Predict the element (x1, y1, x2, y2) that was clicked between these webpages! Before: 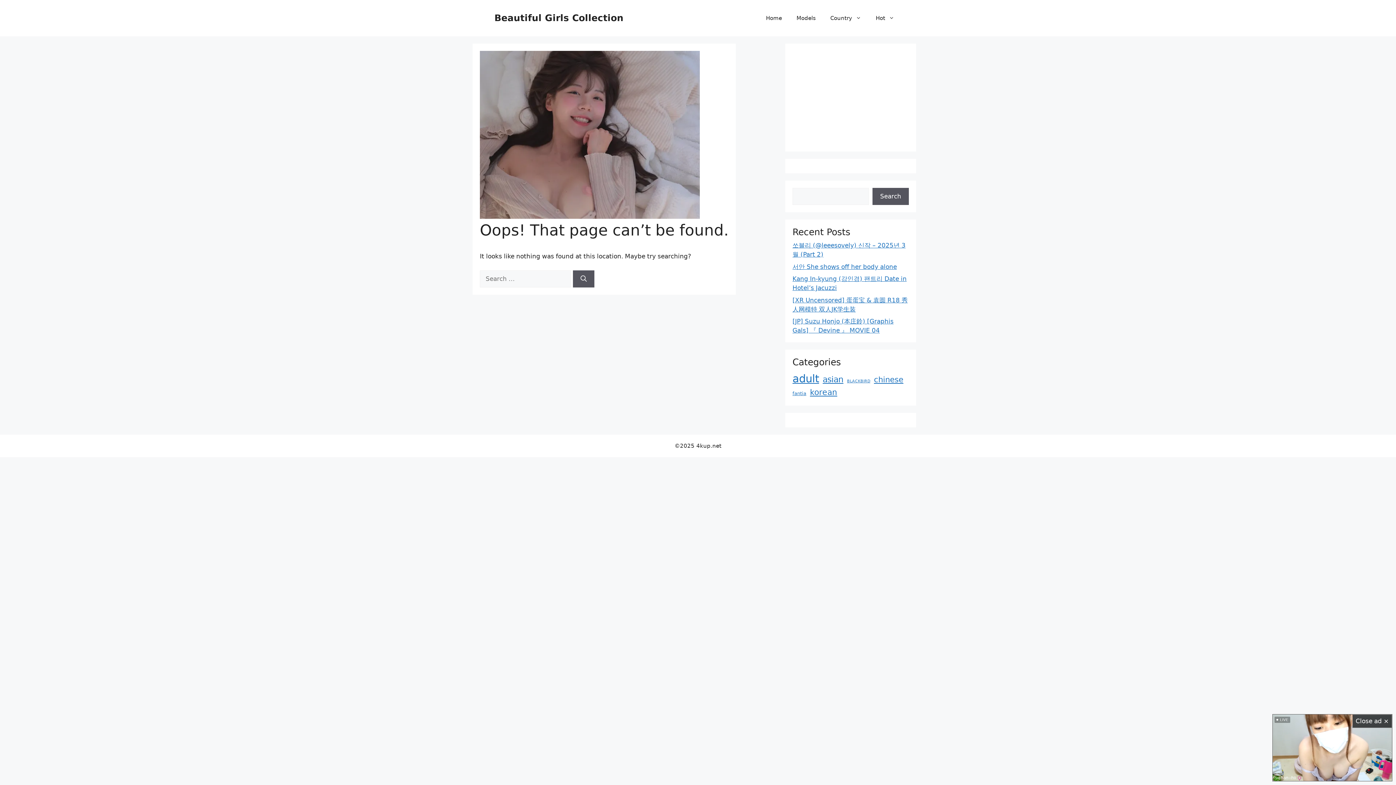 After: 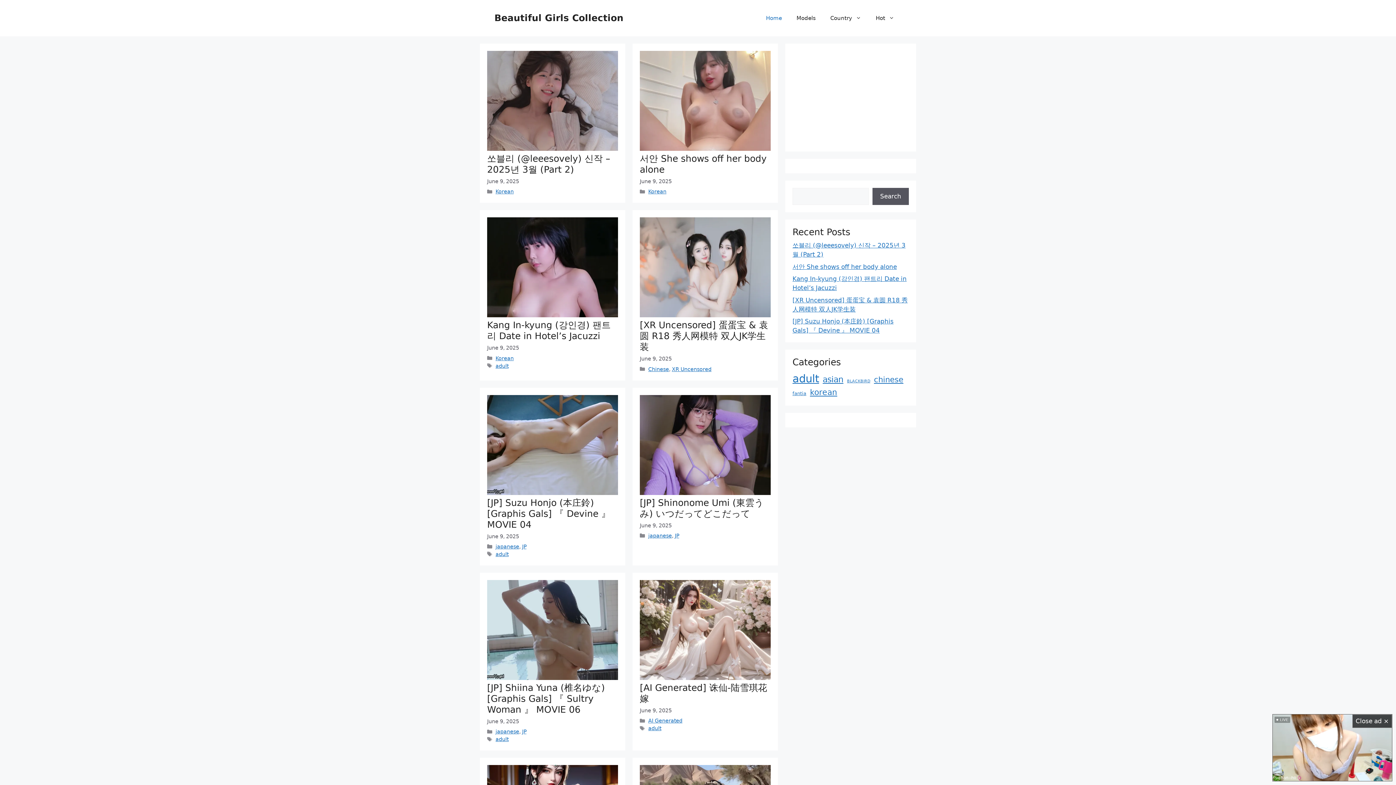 Action: label: Beautiful Girls Collection bbox: (494, 12, 623, 23)